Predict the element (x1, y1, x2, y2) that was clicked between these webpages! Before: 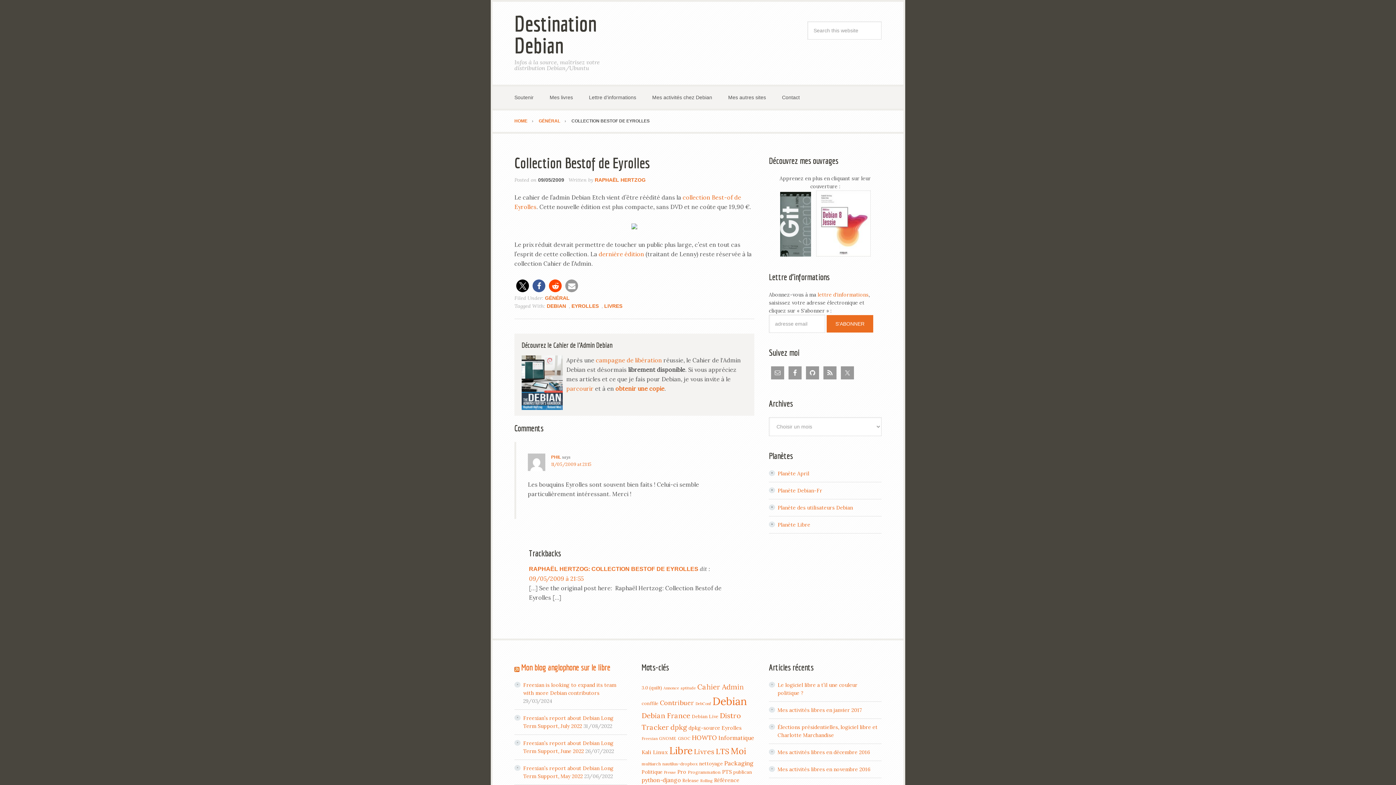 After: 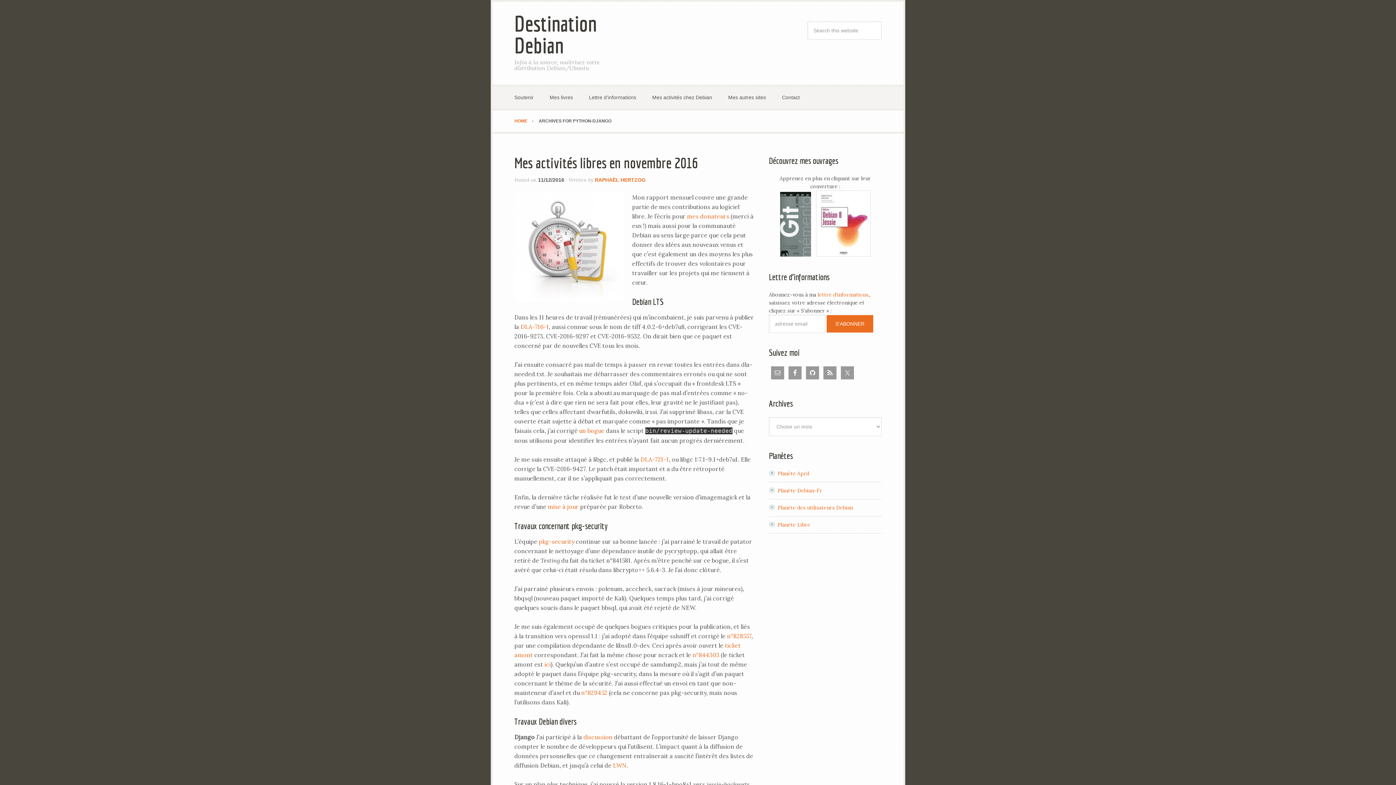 Action: label: python-django (9 items) bbox: (641, 777, 681, 784)